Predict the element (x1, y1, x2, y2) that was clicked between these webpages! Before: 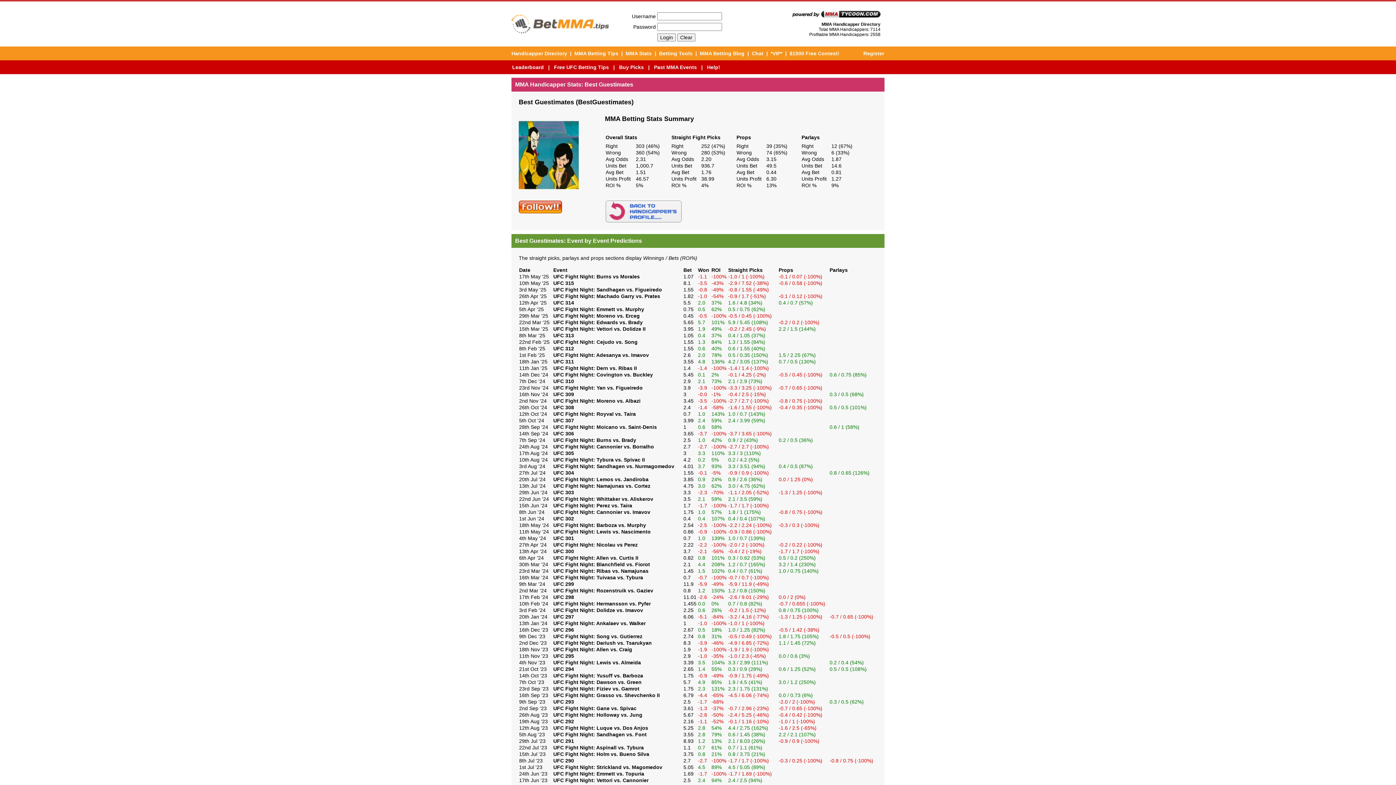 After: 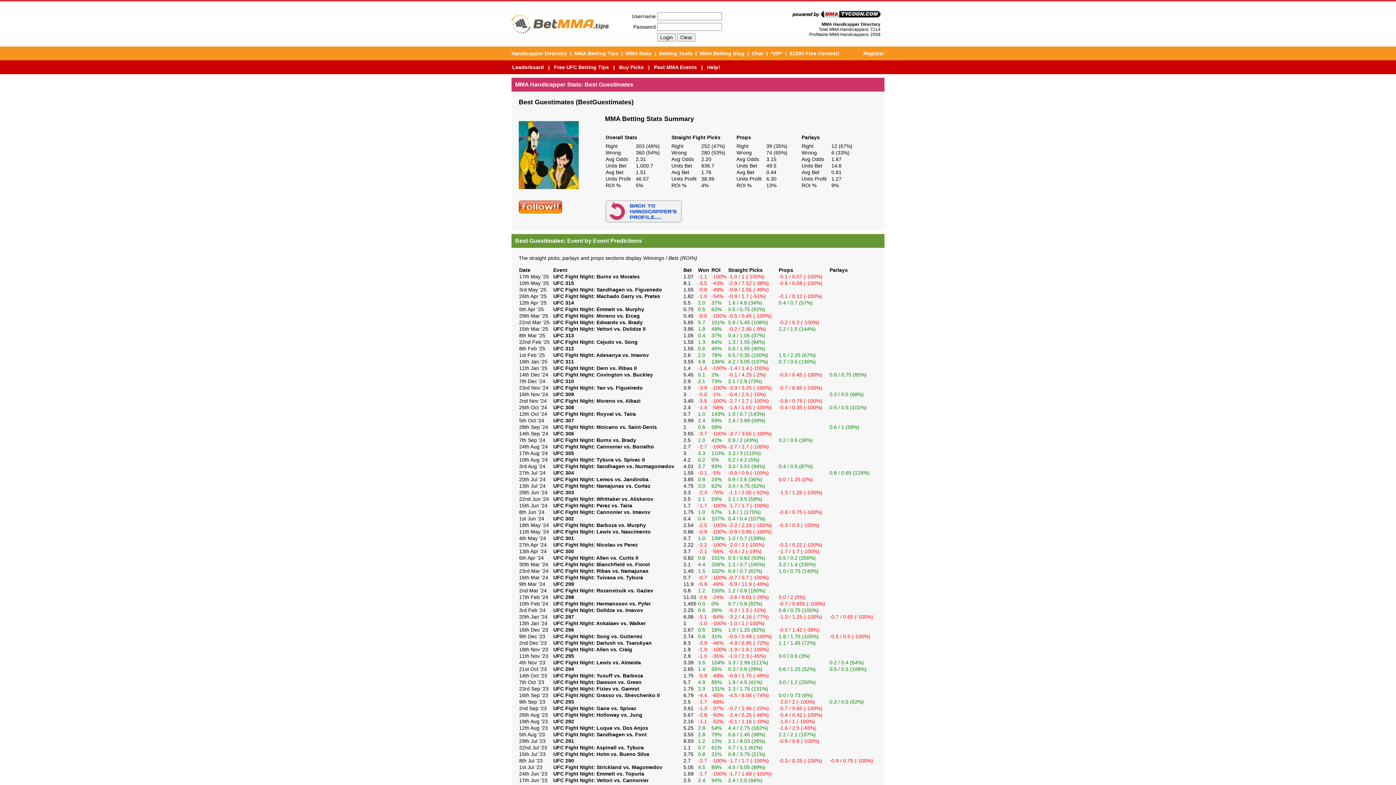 Action: bbox: (792, 13, 880, 18)